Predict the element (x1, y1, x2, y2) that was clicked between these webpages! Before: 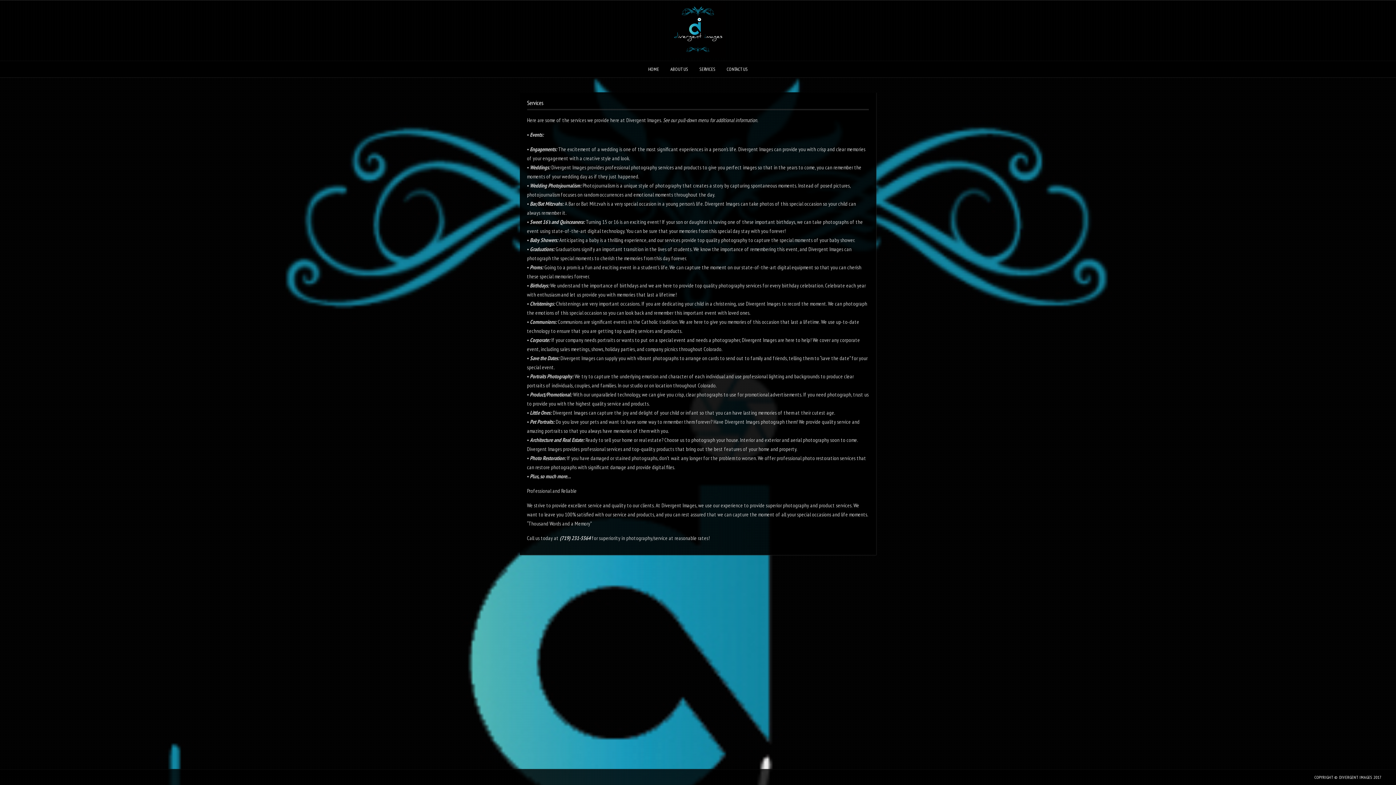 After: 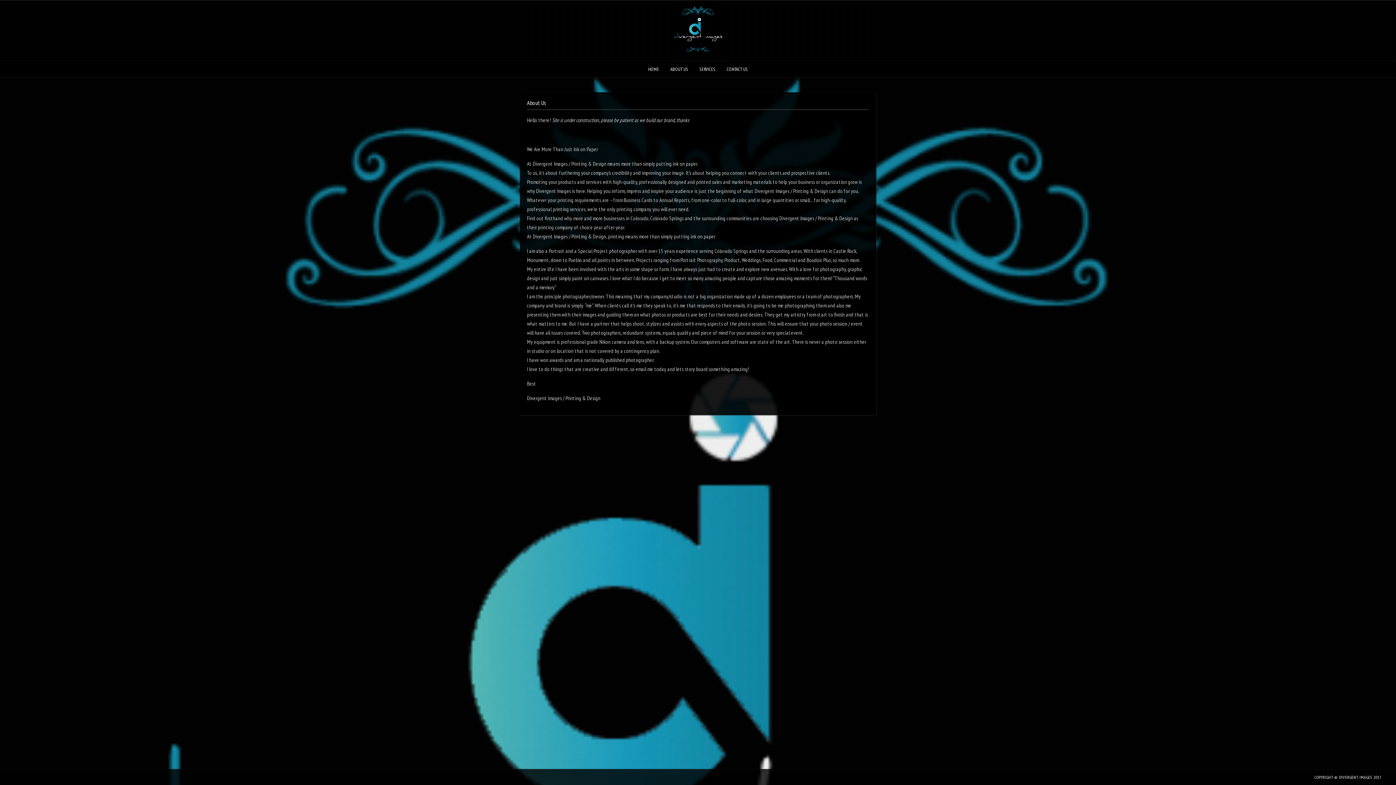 Action: label: ABOUT US bbox: (665, 60, 693, 77)